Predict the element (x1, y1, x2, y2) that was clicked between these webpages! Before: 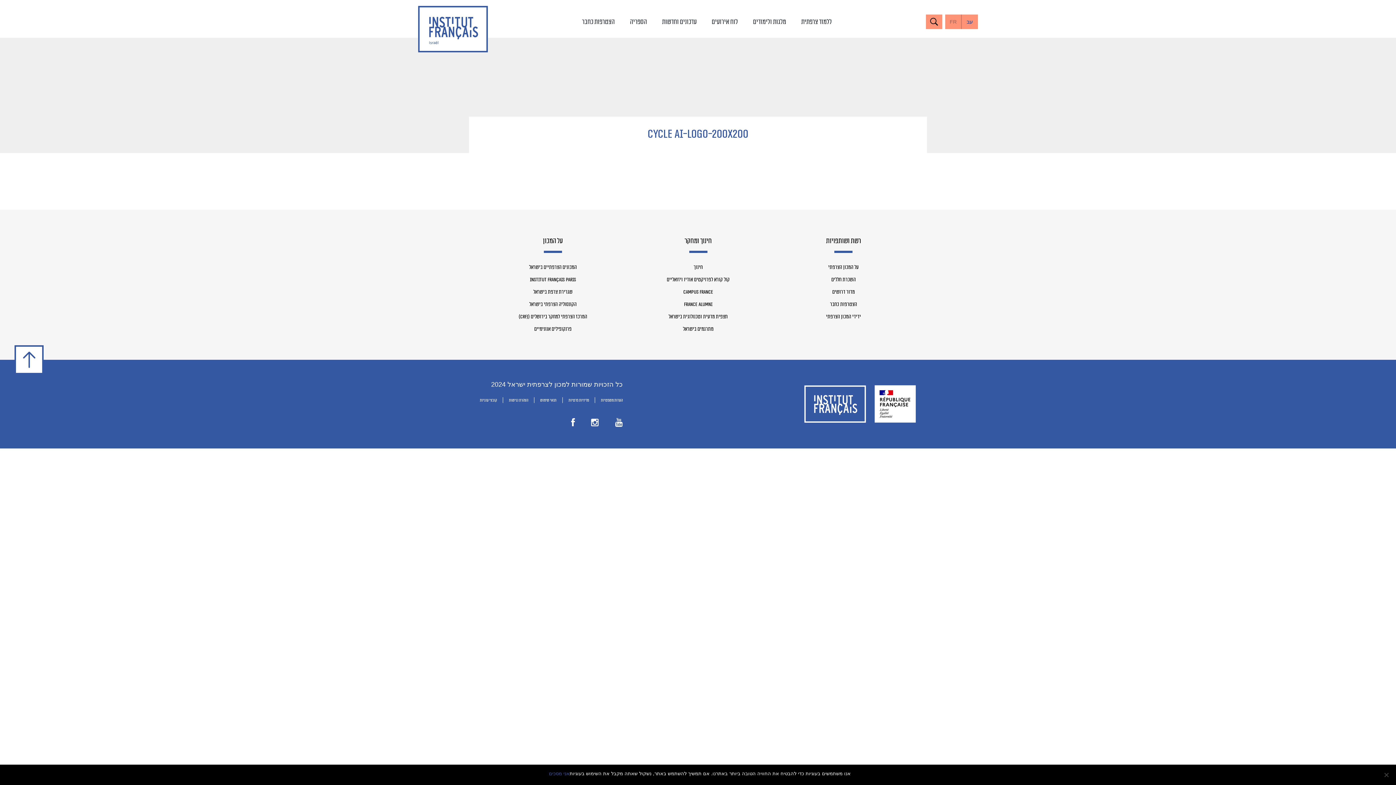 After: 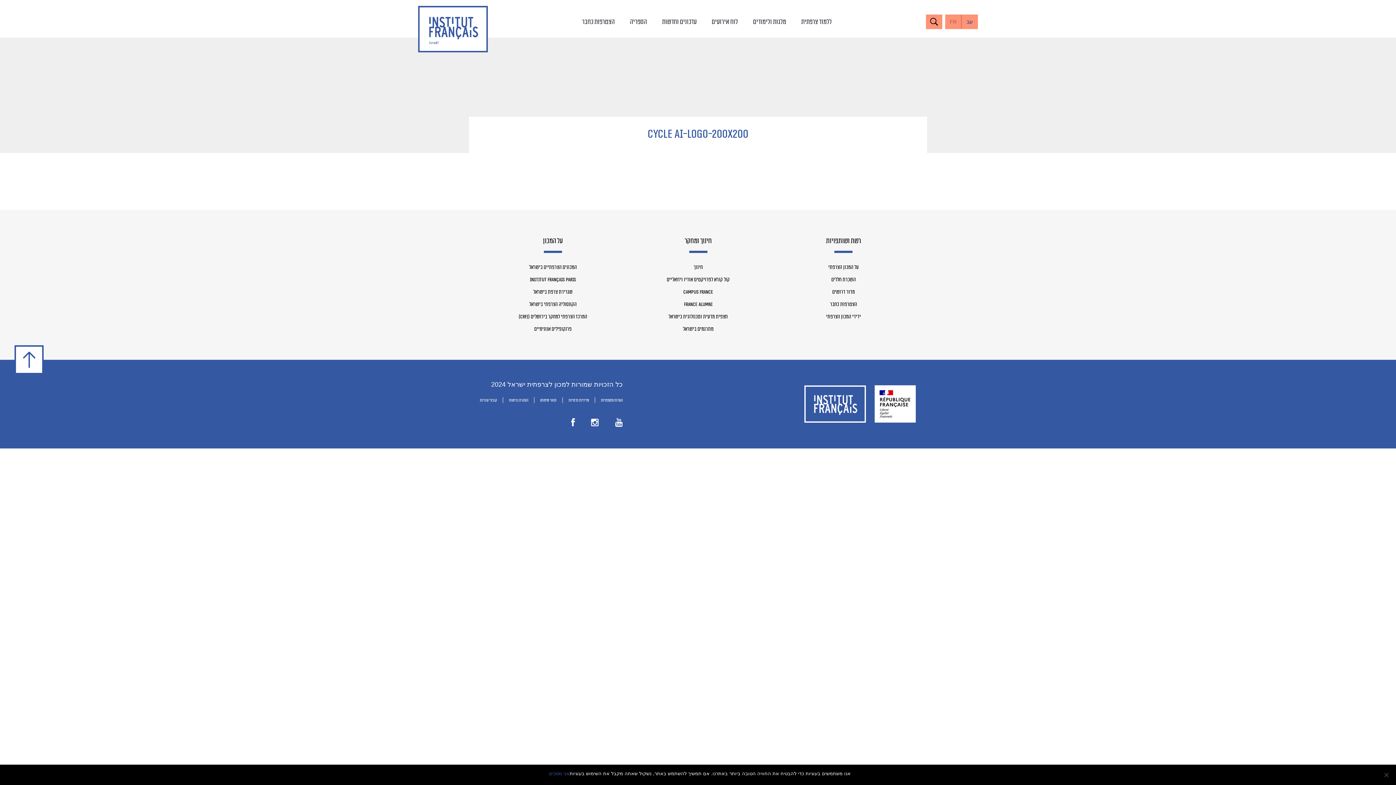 Action: bbox: (601, 397, 622, 403) label: הערות משפטיות